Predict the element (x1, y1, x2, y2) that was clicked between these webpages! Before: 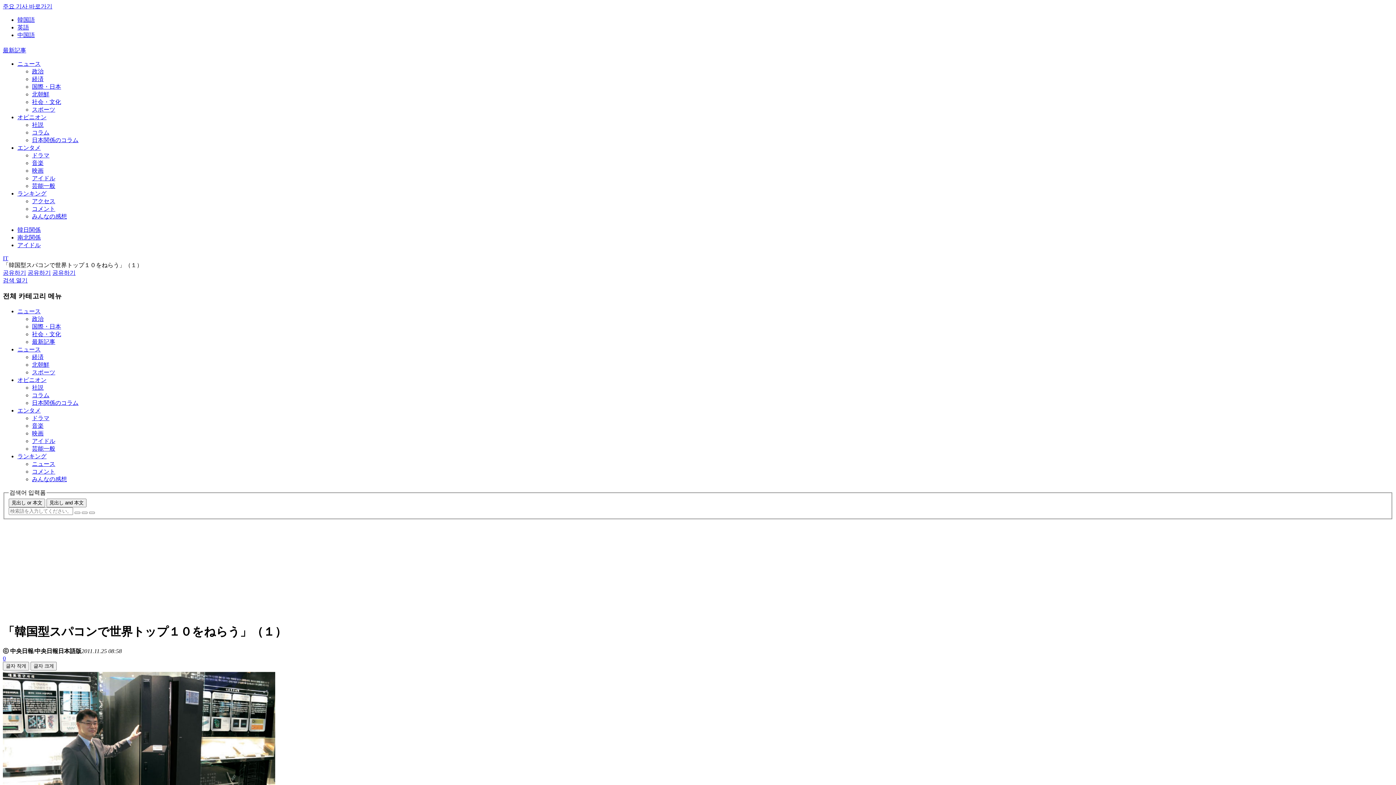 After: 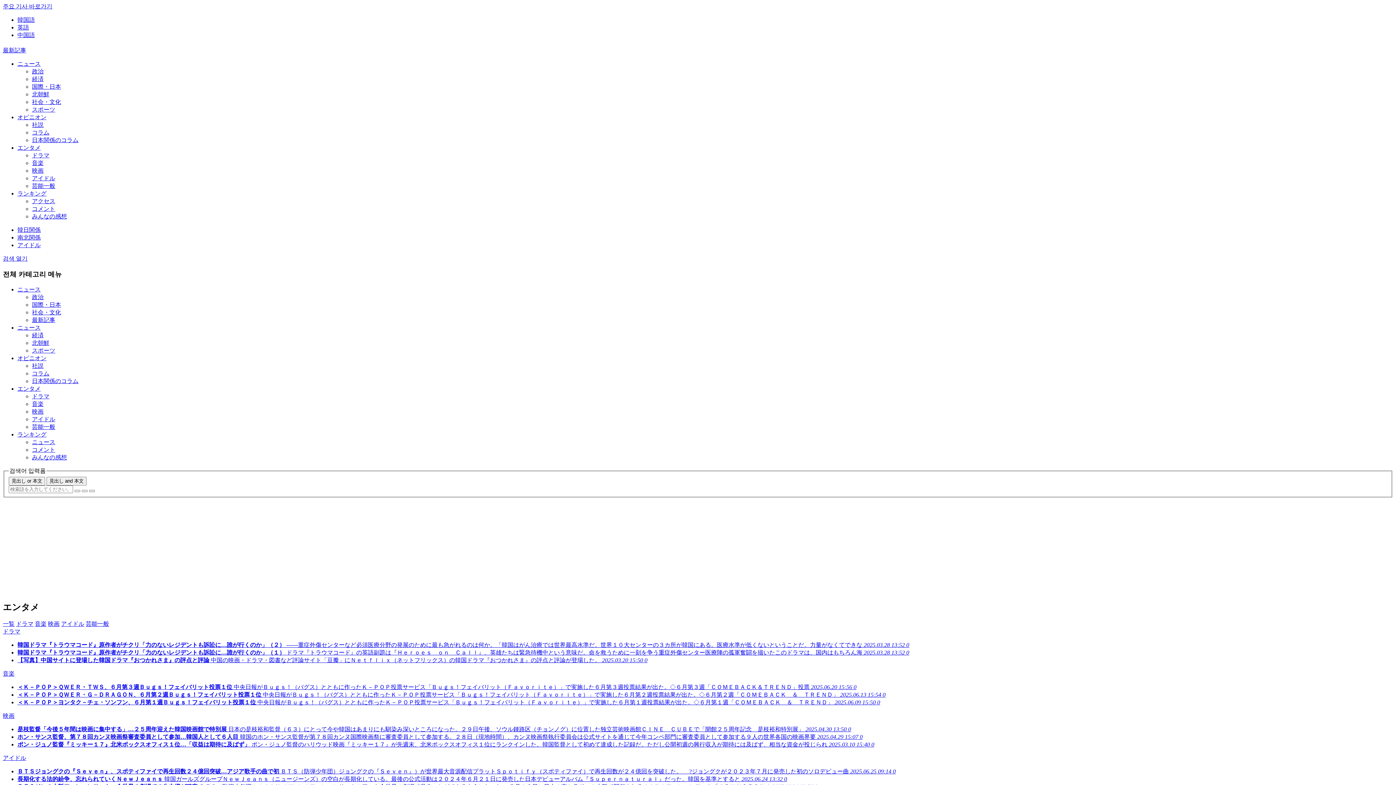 Action: label: エンタメ bbox: (17, 407, 40, 413)